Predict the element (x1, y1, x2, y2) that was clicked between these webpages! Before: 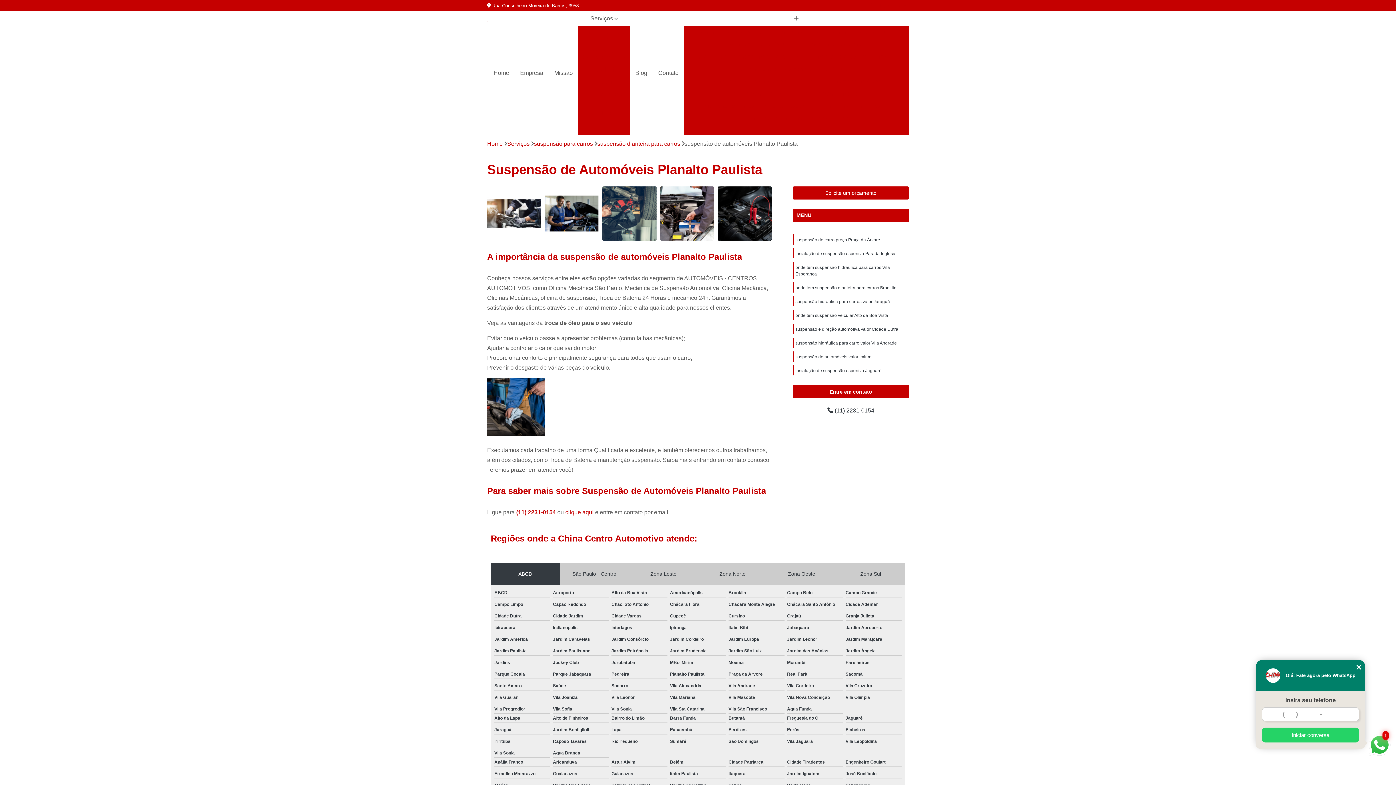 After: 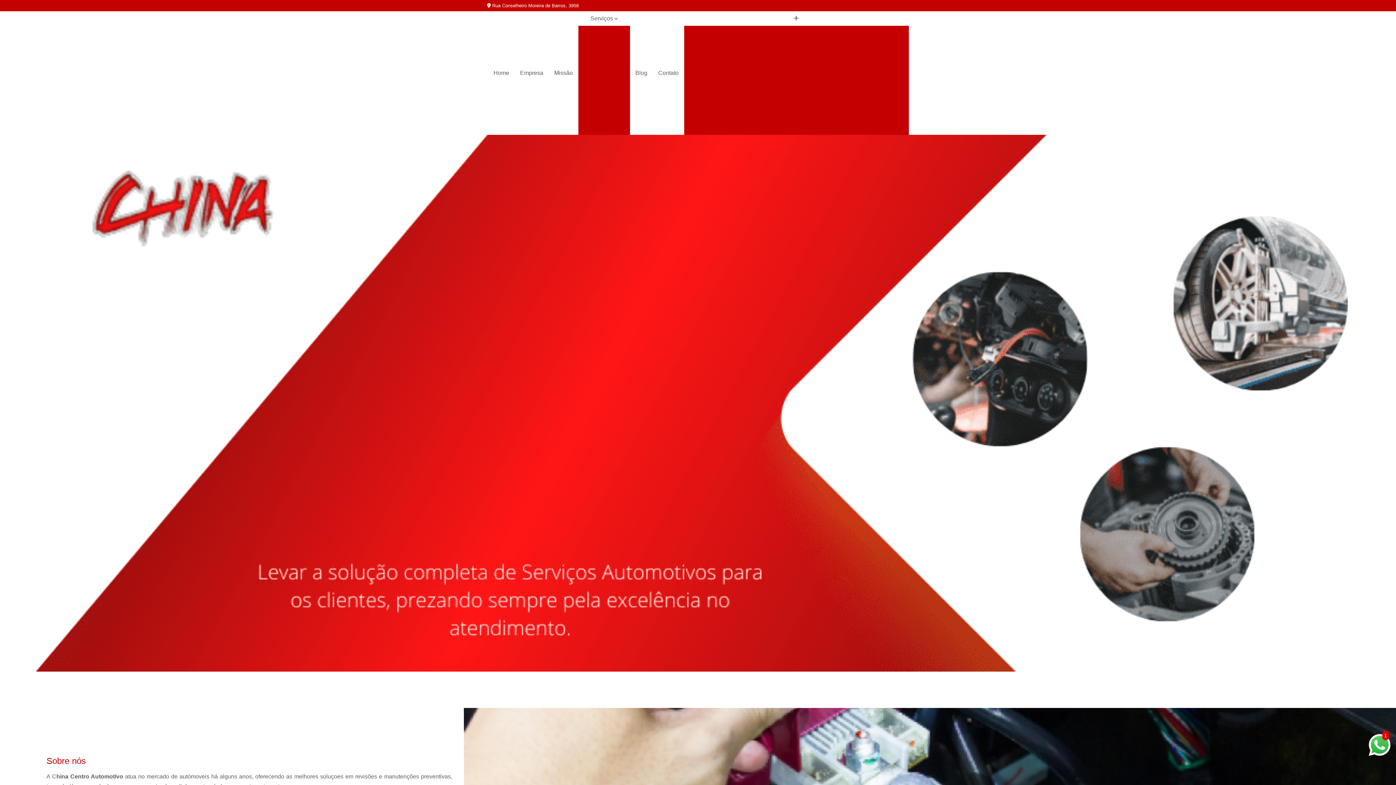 Action: bbox: (487, 21, 488, 21)